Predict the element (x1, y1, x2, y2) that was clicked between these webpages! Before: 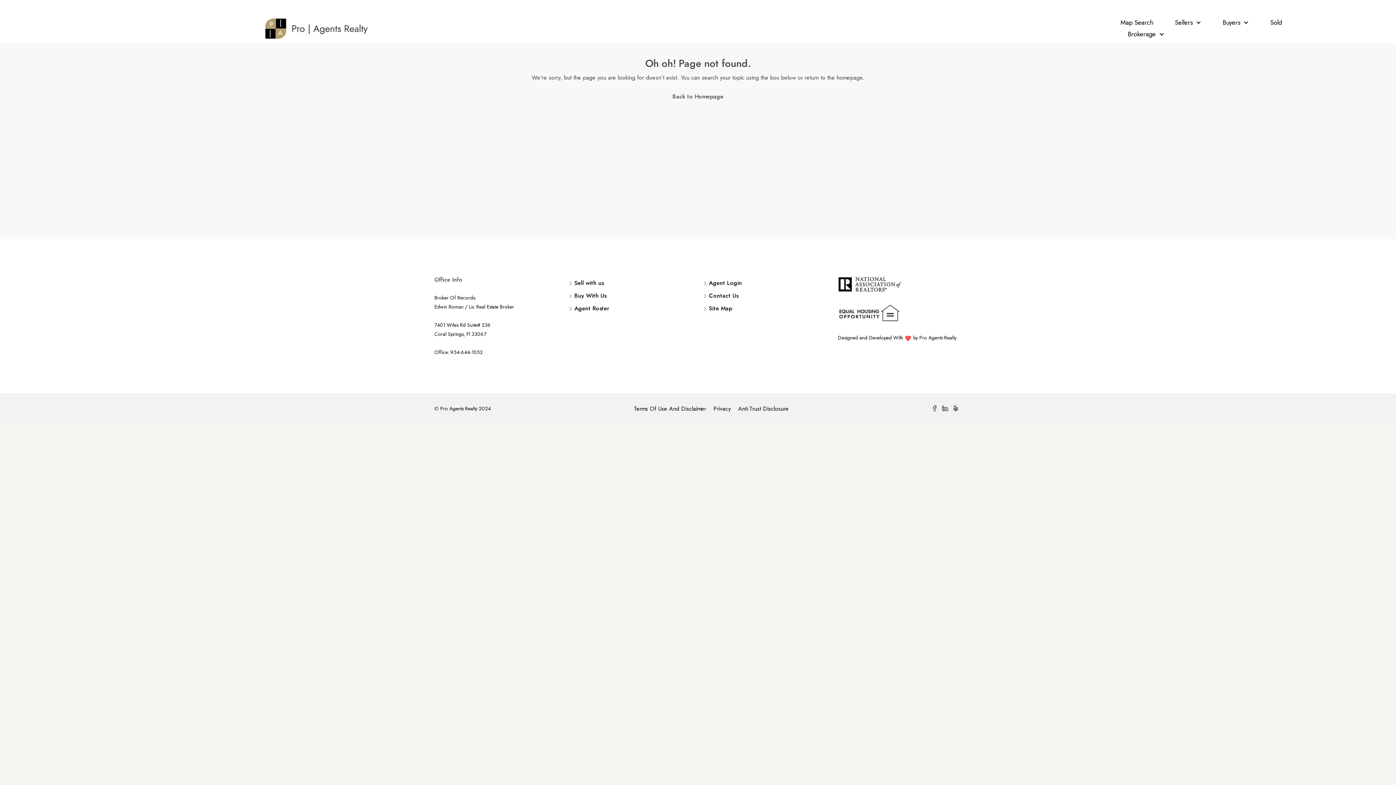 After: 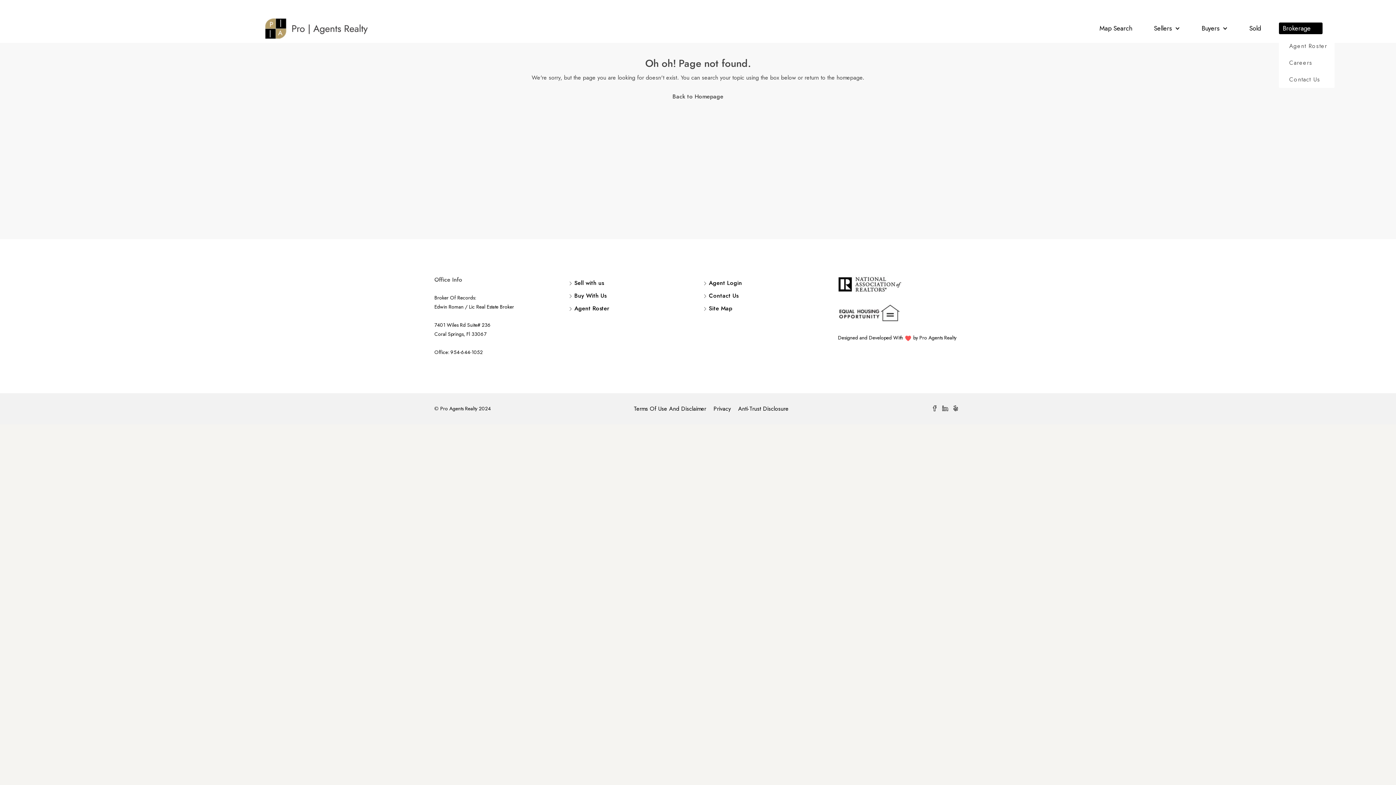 Action: bbox: (1124, 28, 1167, 40) label: Brokerage